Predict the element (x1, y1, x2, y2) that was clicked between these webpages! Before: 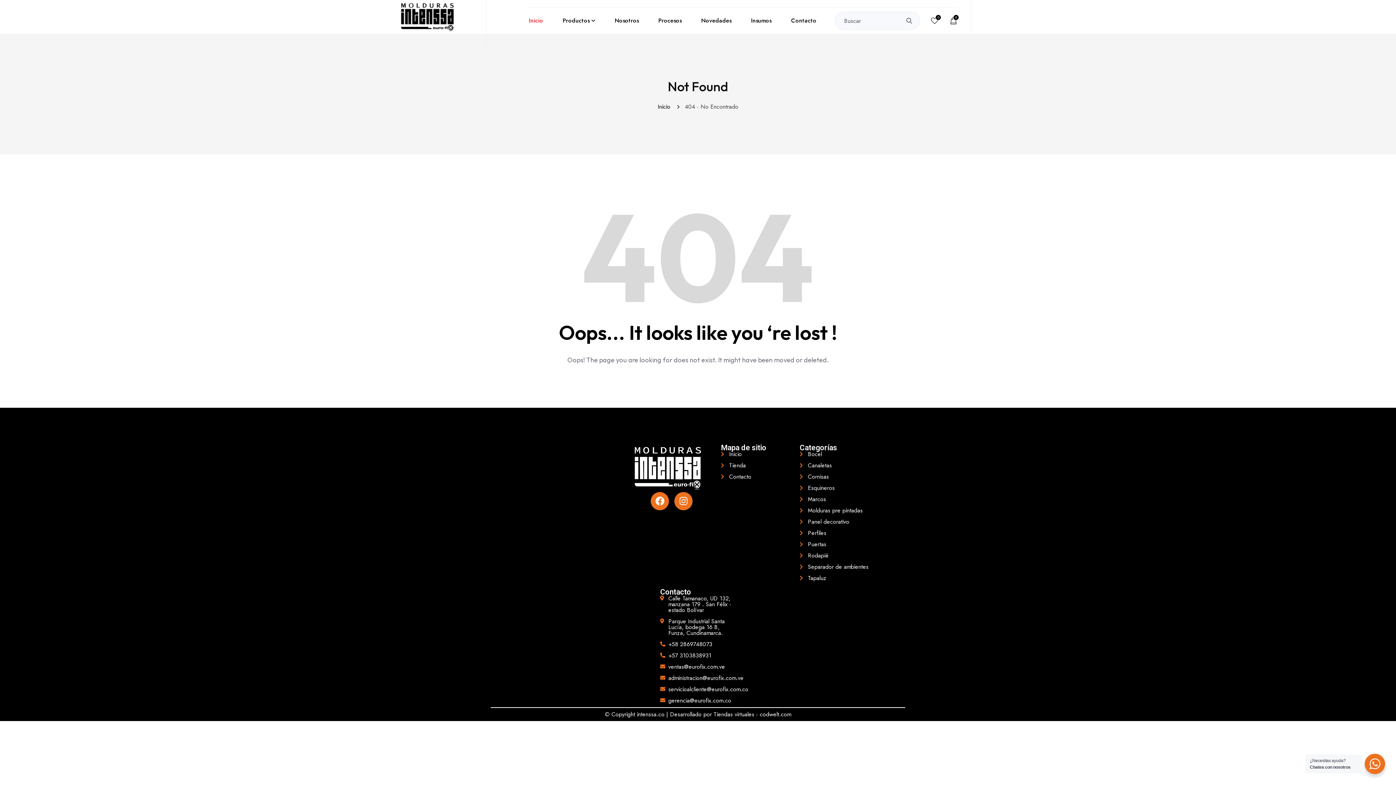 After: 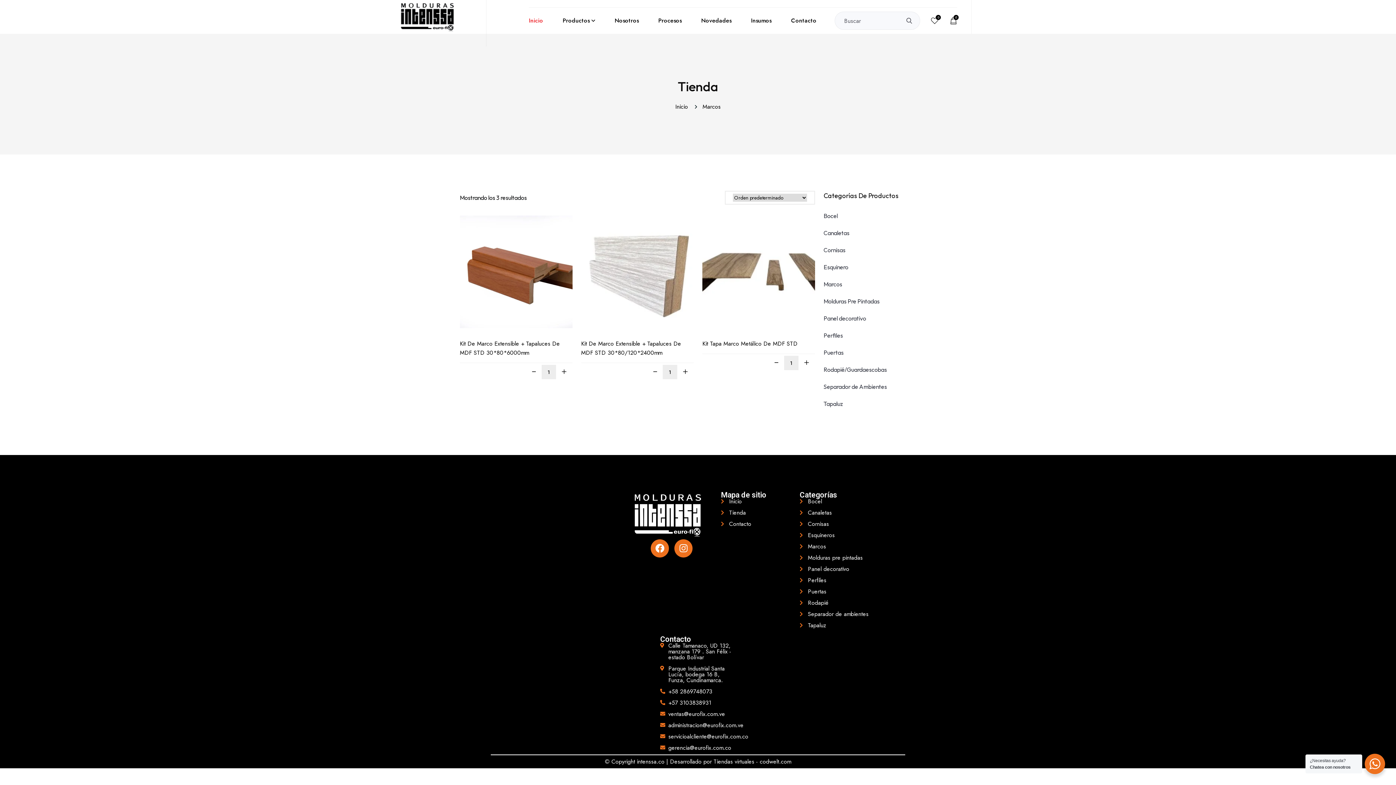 Action: label: Marcos bbox: (799, 496, 875, 502)